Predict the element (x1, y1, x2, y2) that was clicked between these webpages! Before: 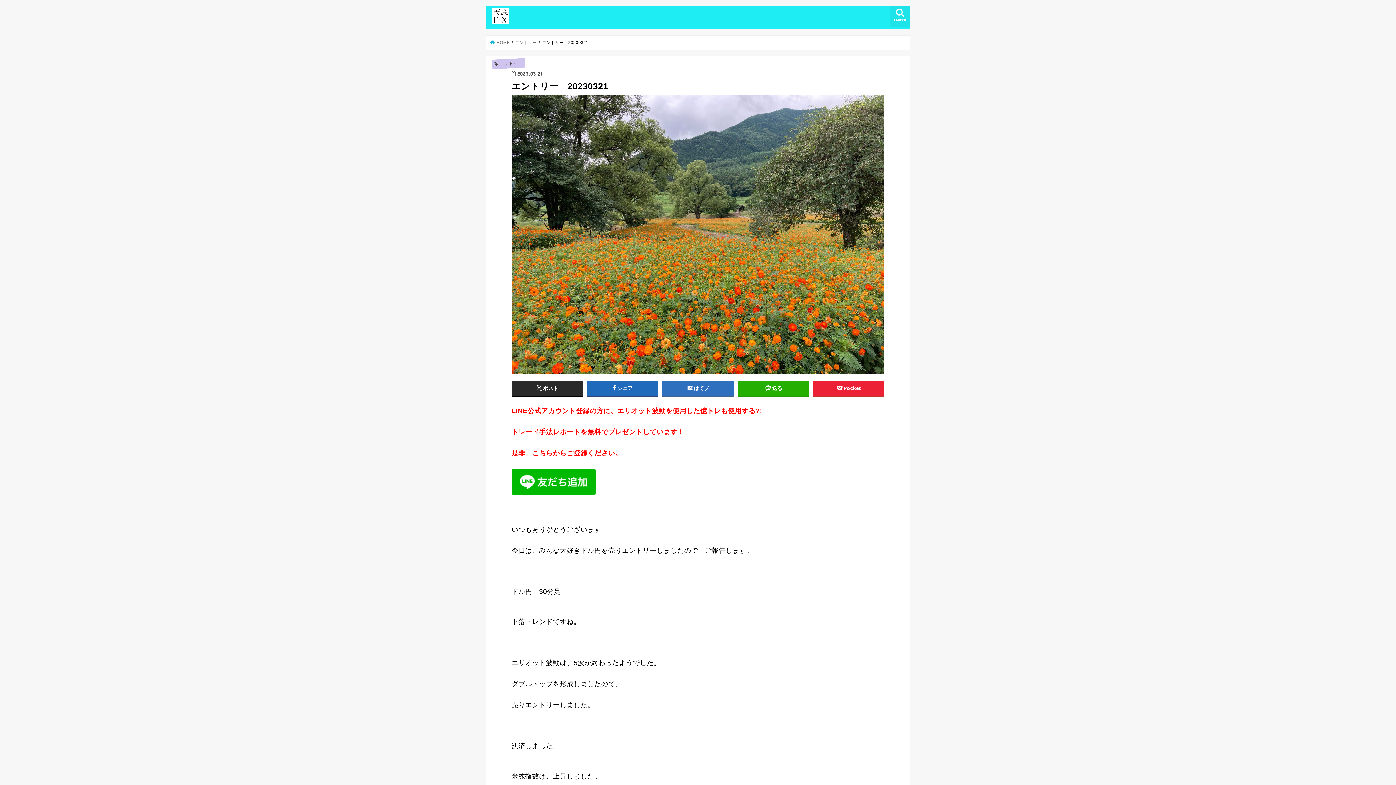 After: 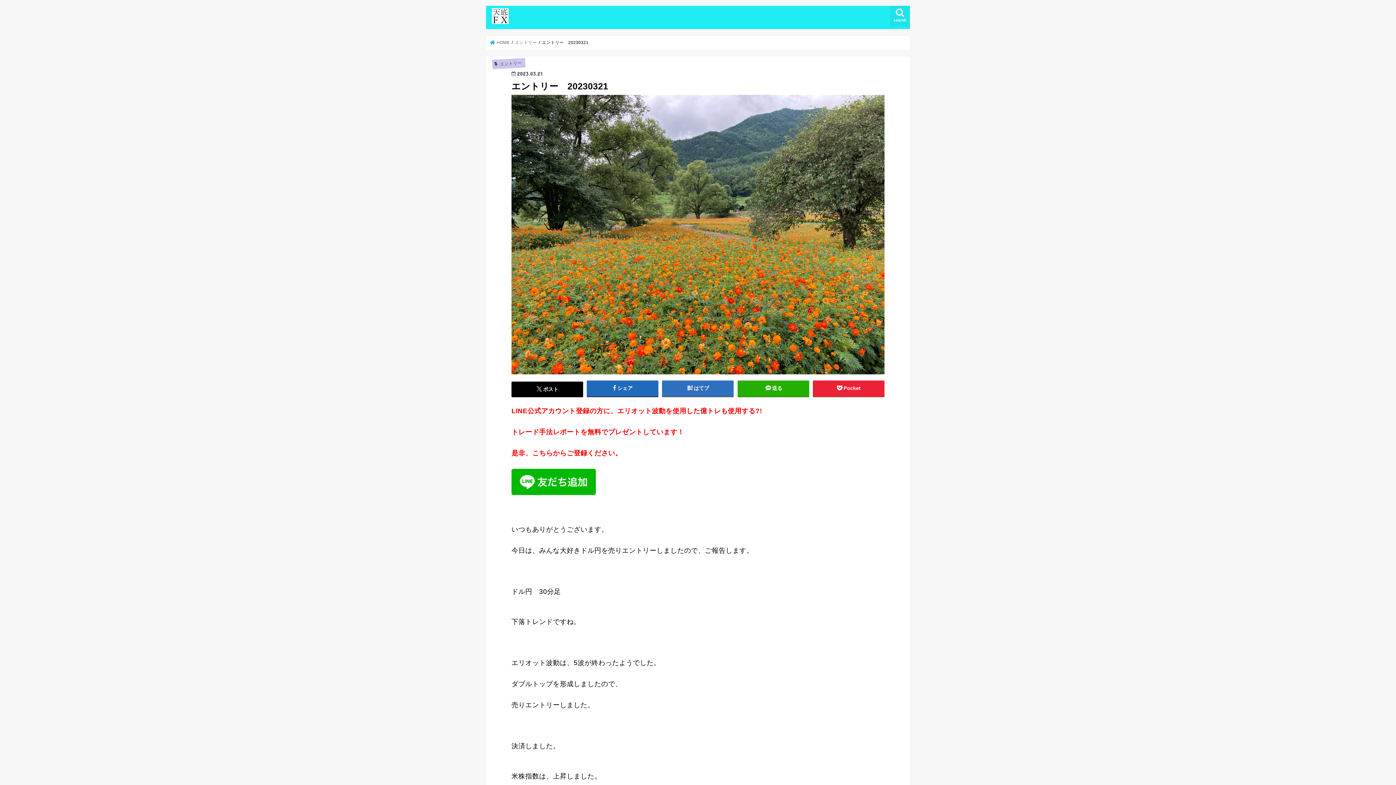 Action: label: ポスト bbox: (511, 380, 583, 396)